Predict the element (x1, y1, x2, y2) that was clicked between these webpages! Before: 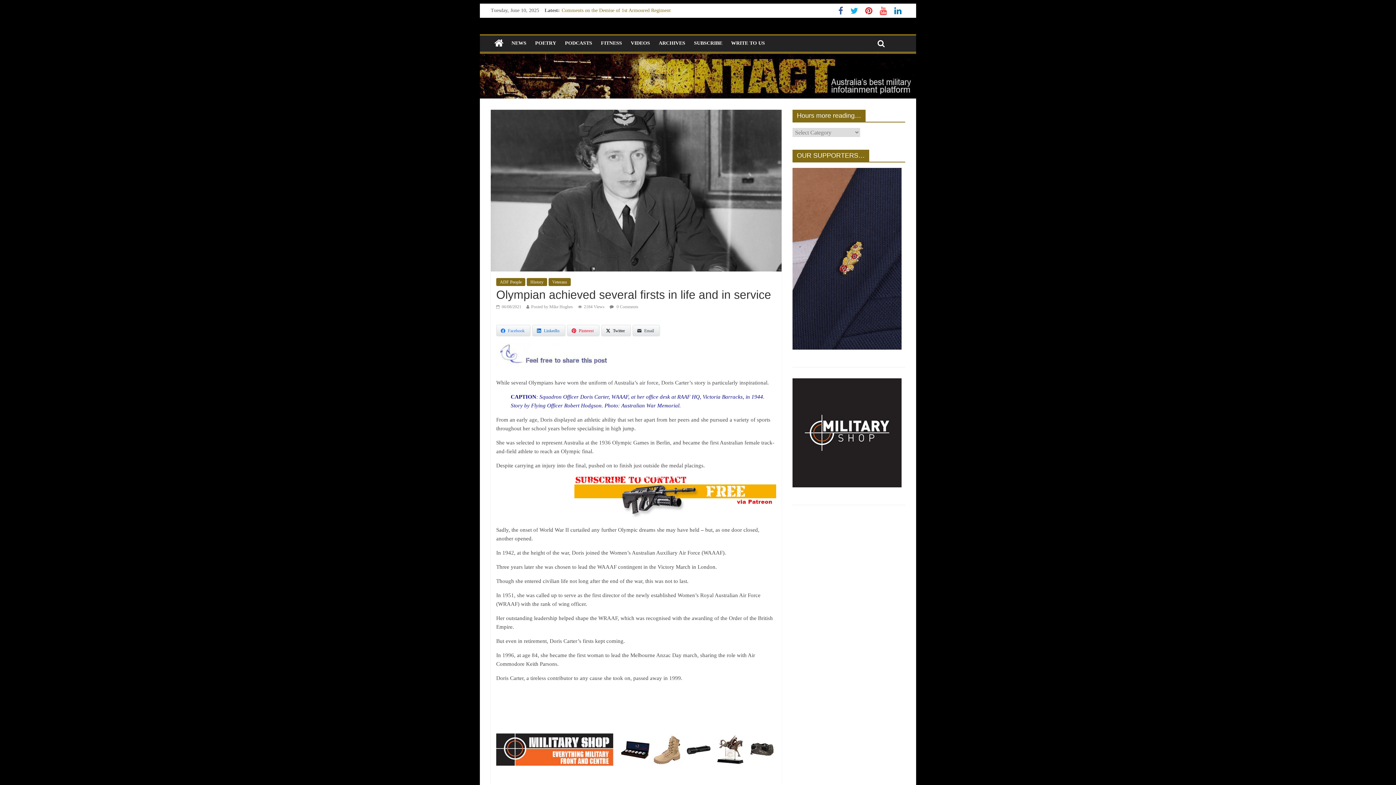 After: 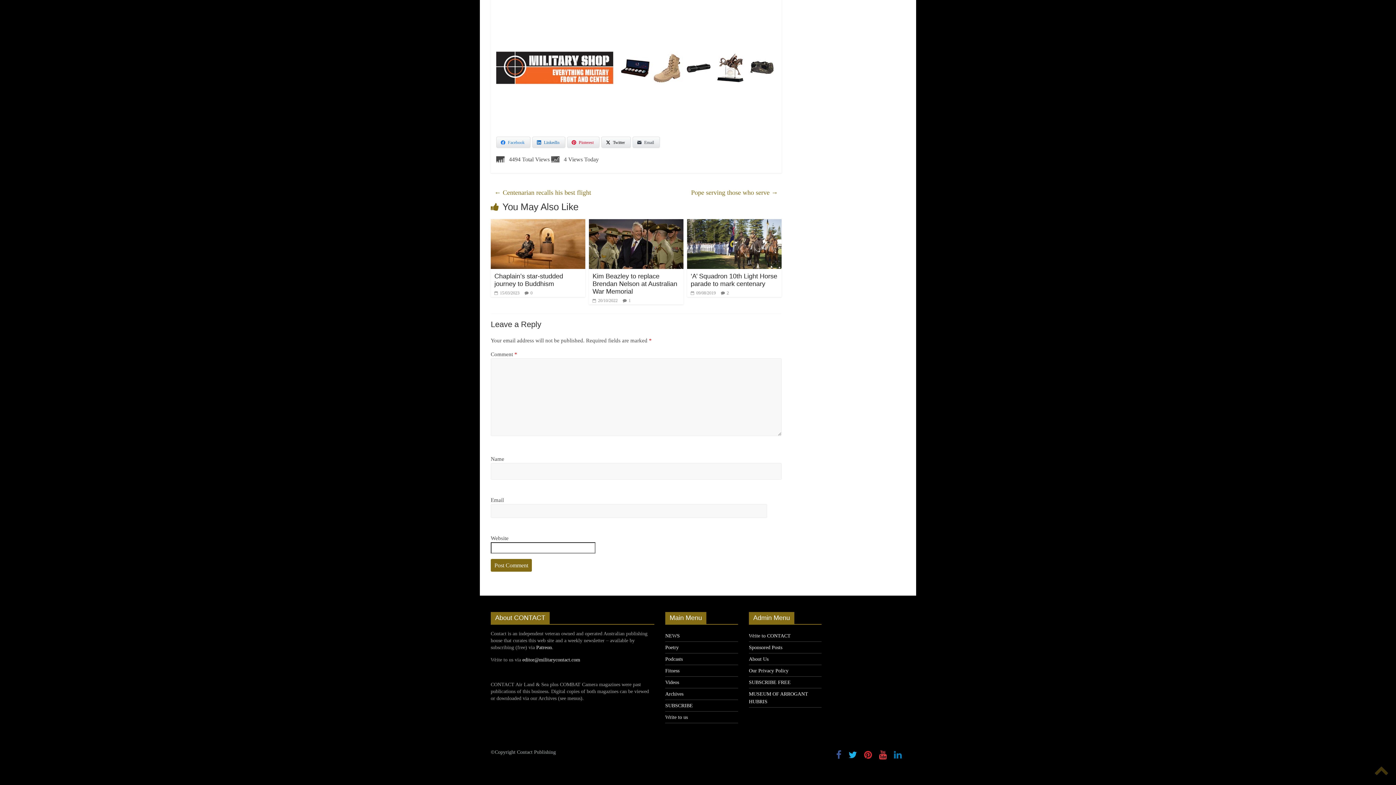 Action: bbox: (609, 304, 638, 309) label:  0 Comments